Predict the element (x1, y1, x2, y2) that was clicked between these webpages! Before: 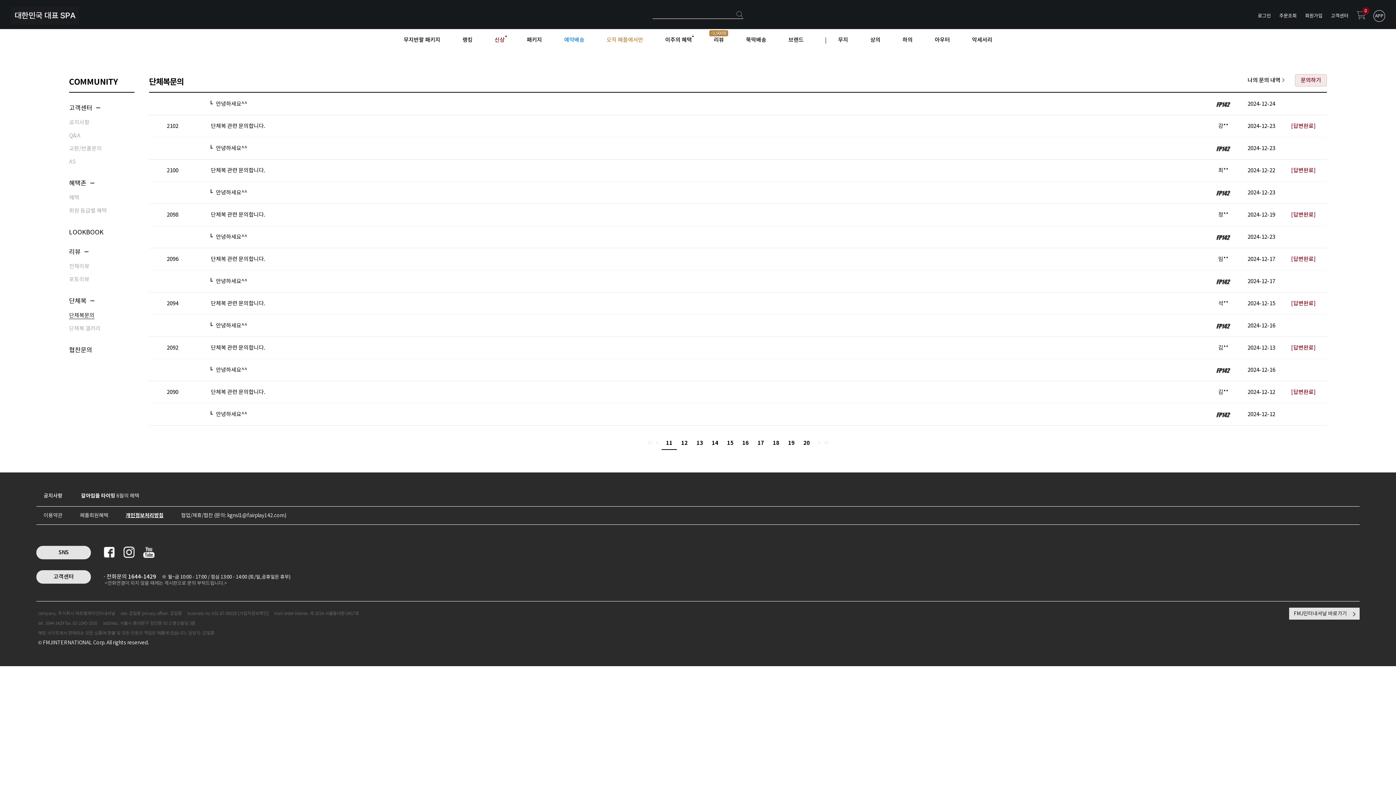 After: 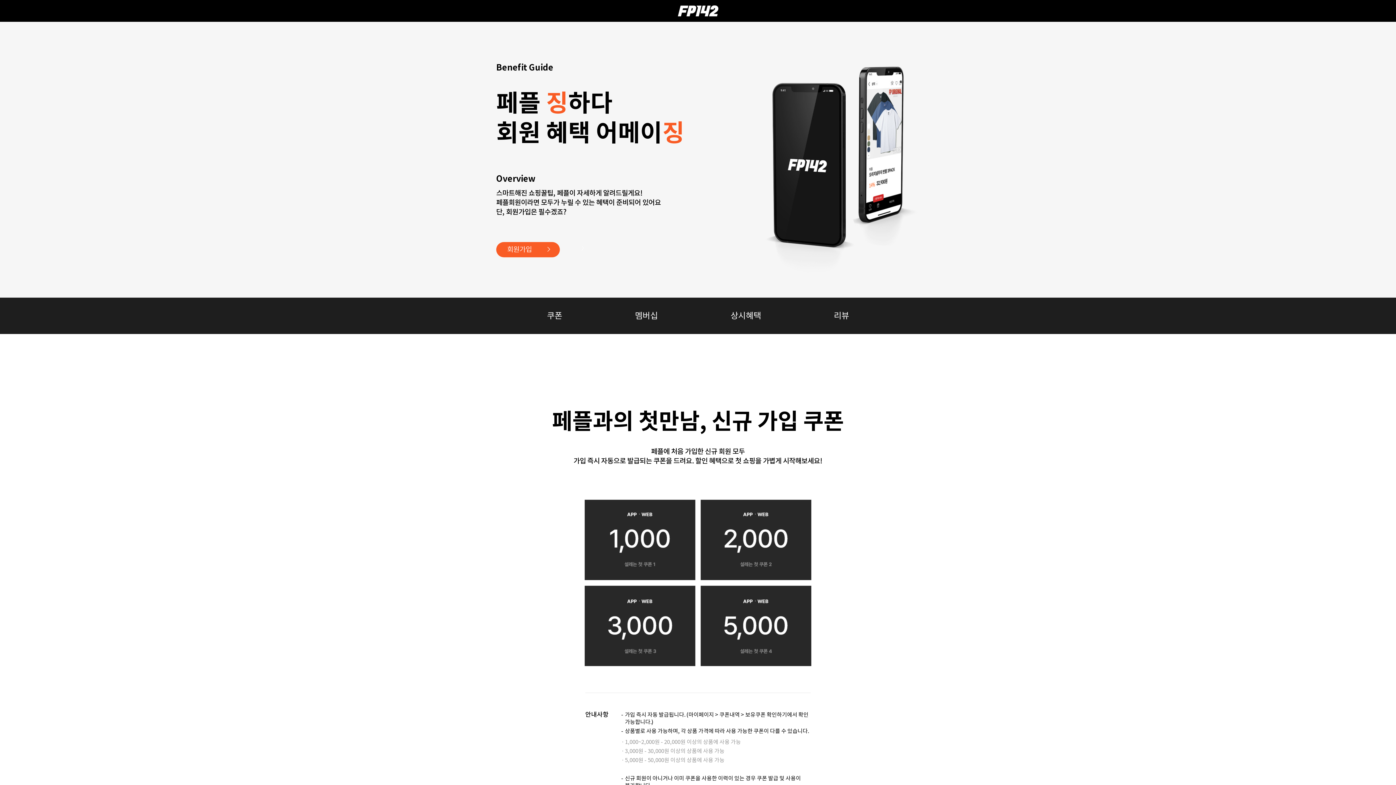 Action: label: 페플회원혜택 bbox: (80, 512, 108, 518)